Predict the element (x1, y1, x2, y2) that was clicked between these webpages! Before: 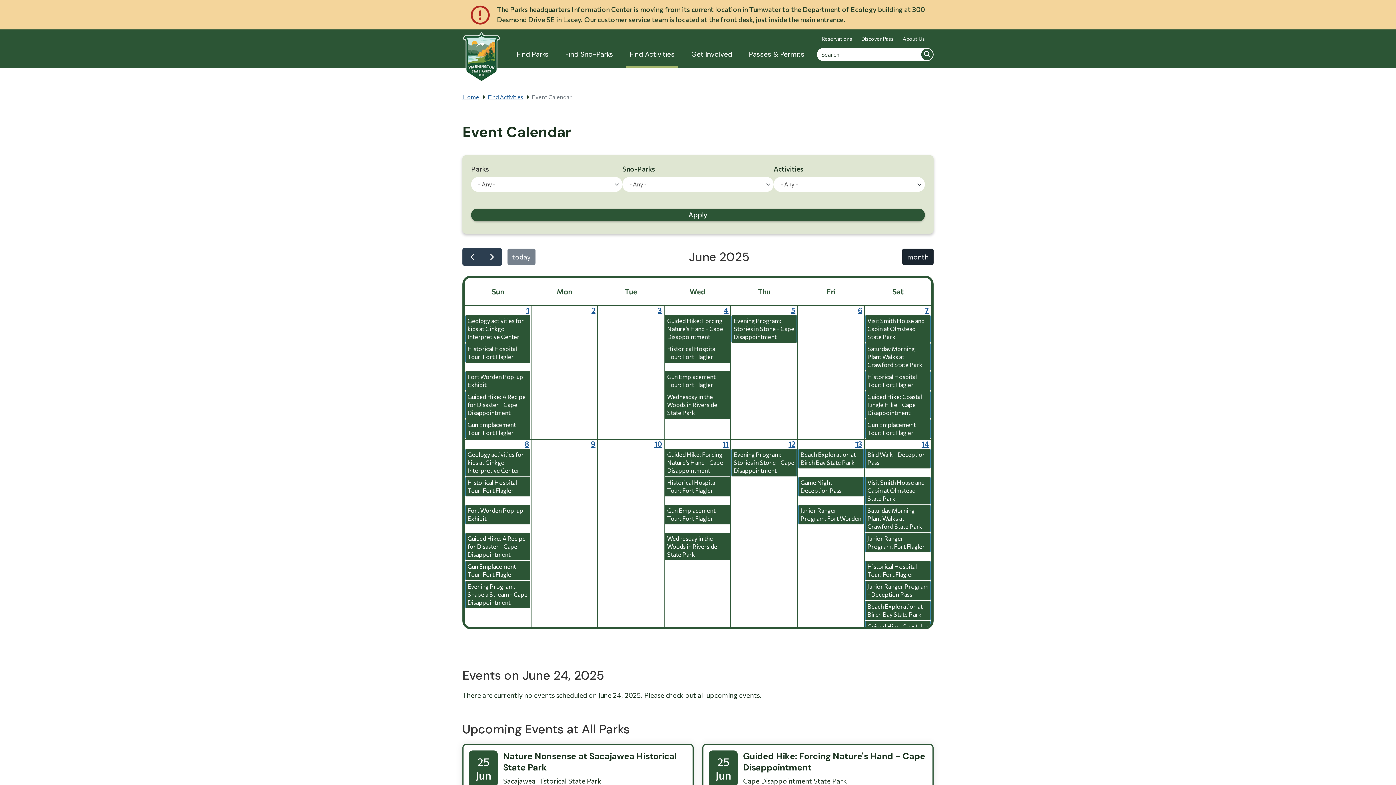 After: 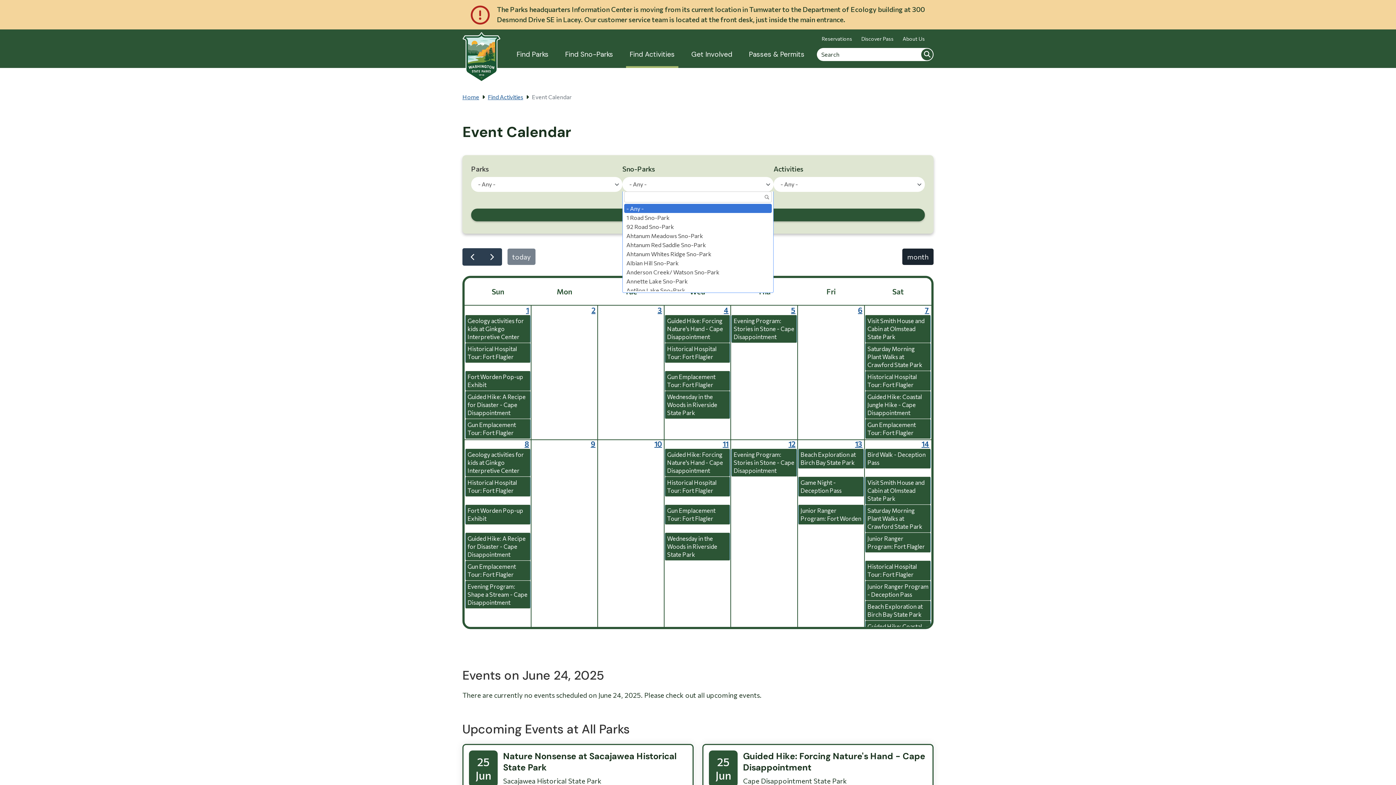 Action: label: - Any - bbox: (626, 179, 769, 189)